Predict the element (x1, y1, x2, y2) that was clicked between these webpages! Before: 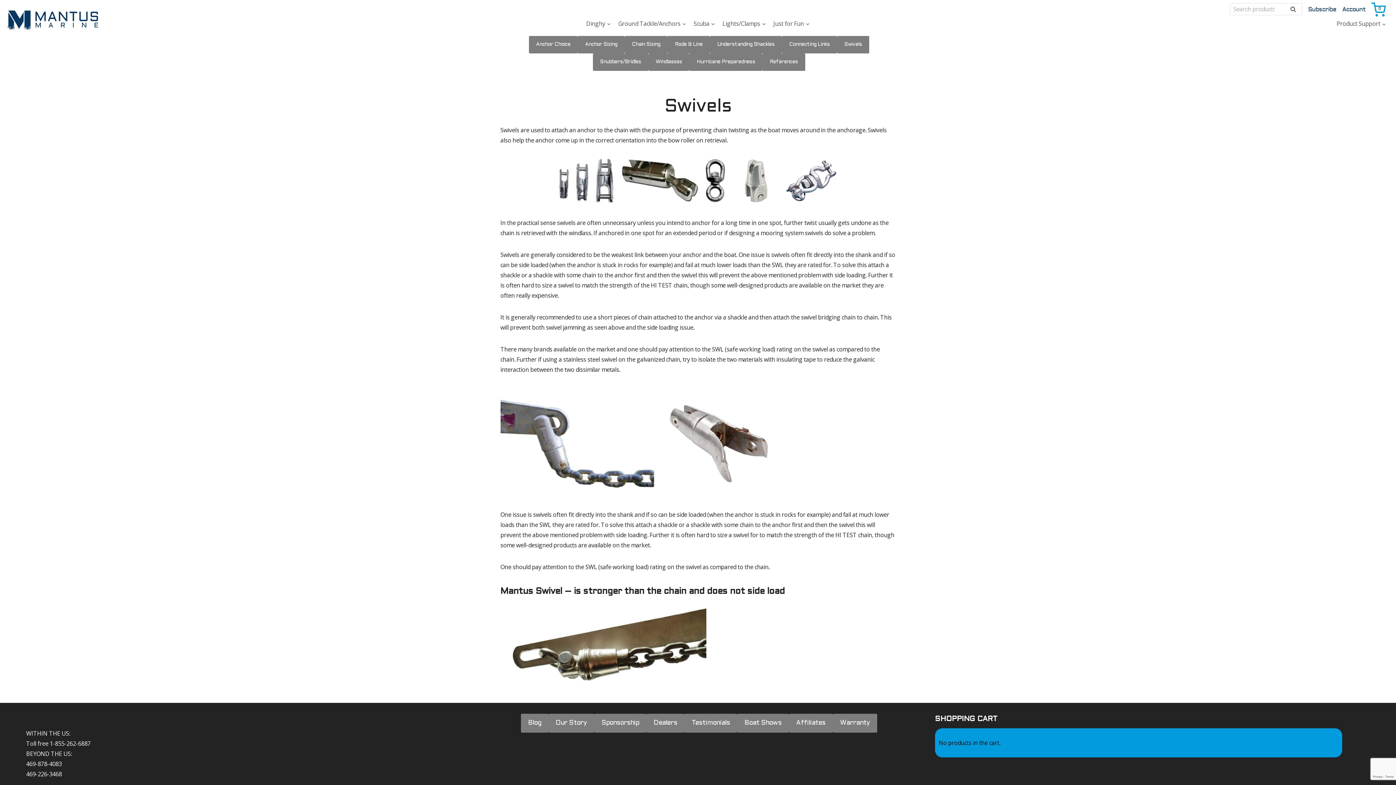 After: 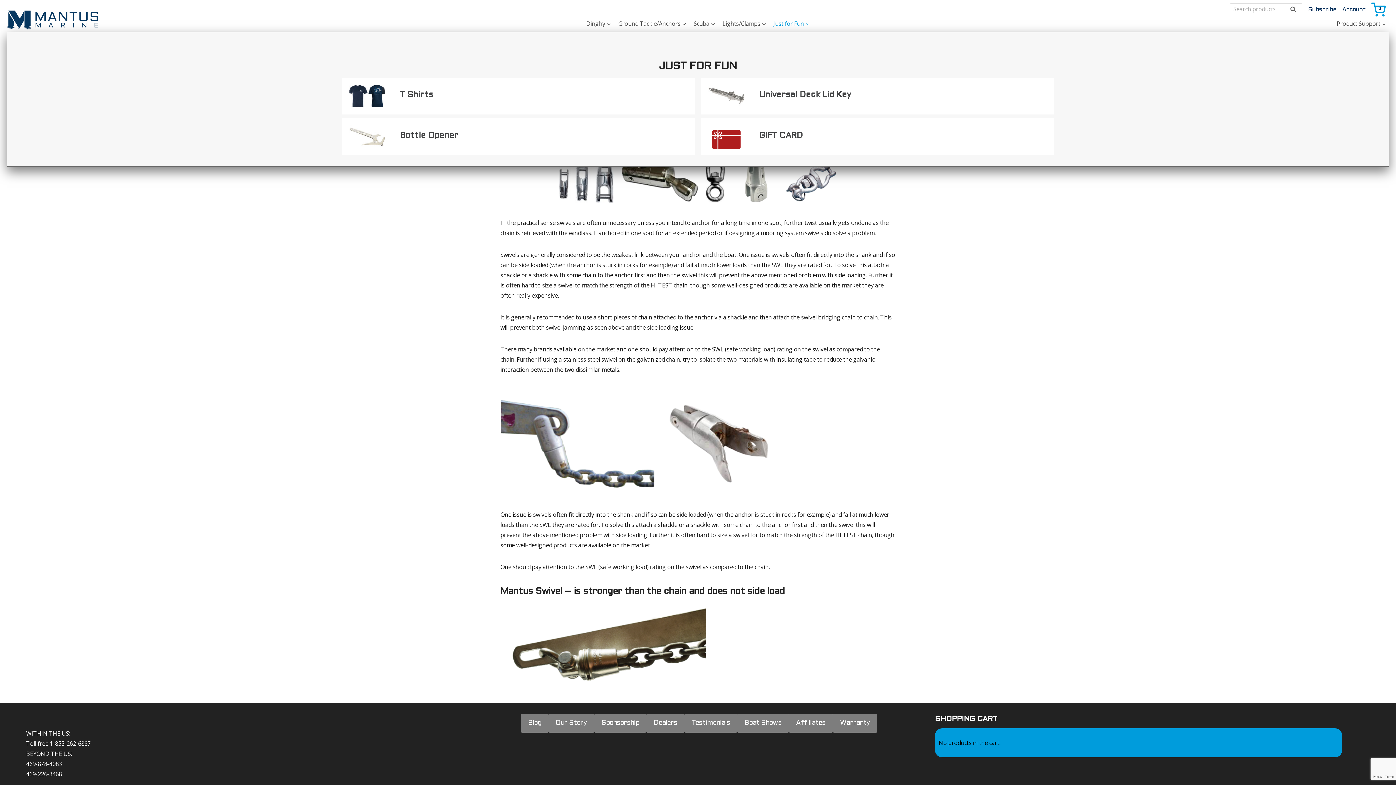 Action: label: Just for Fun bbox: (773, 15, 809, 32)